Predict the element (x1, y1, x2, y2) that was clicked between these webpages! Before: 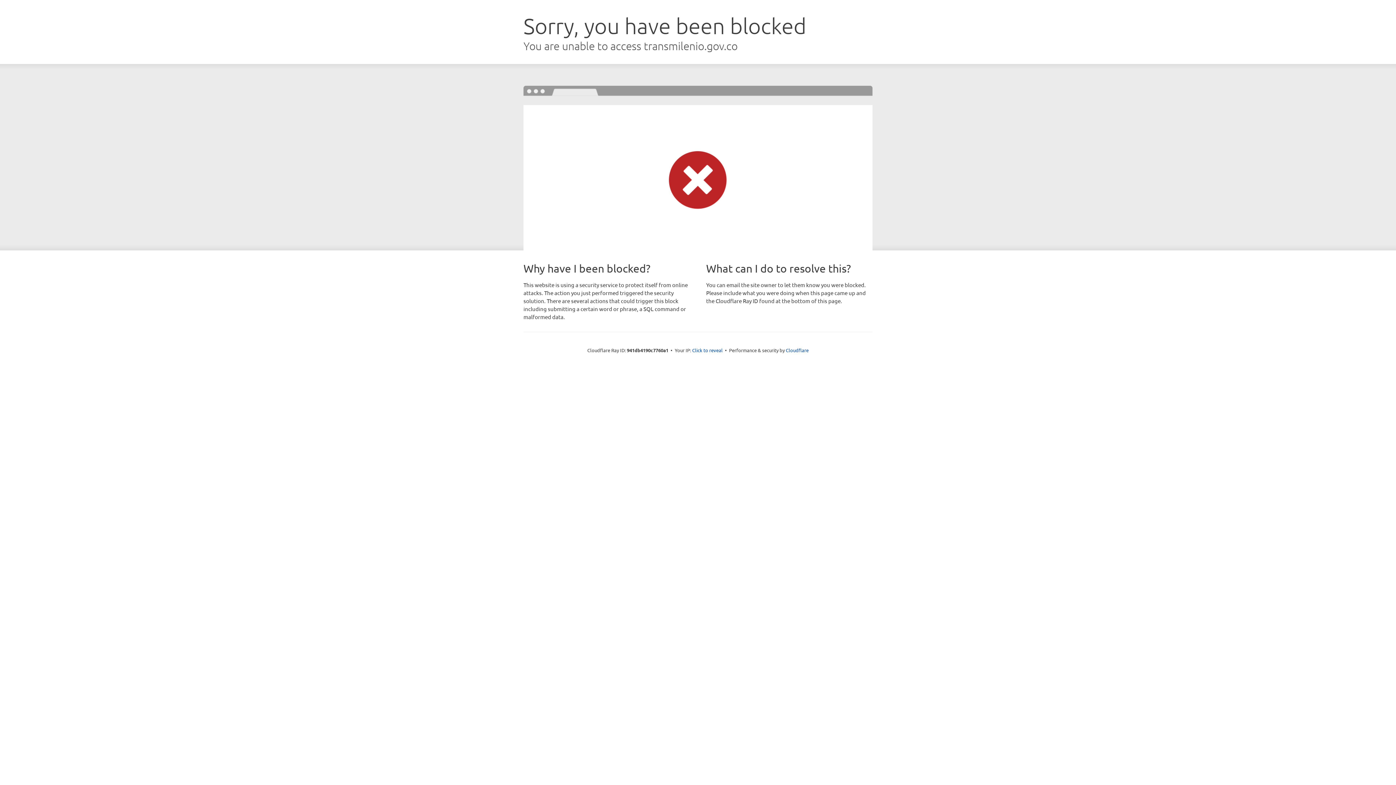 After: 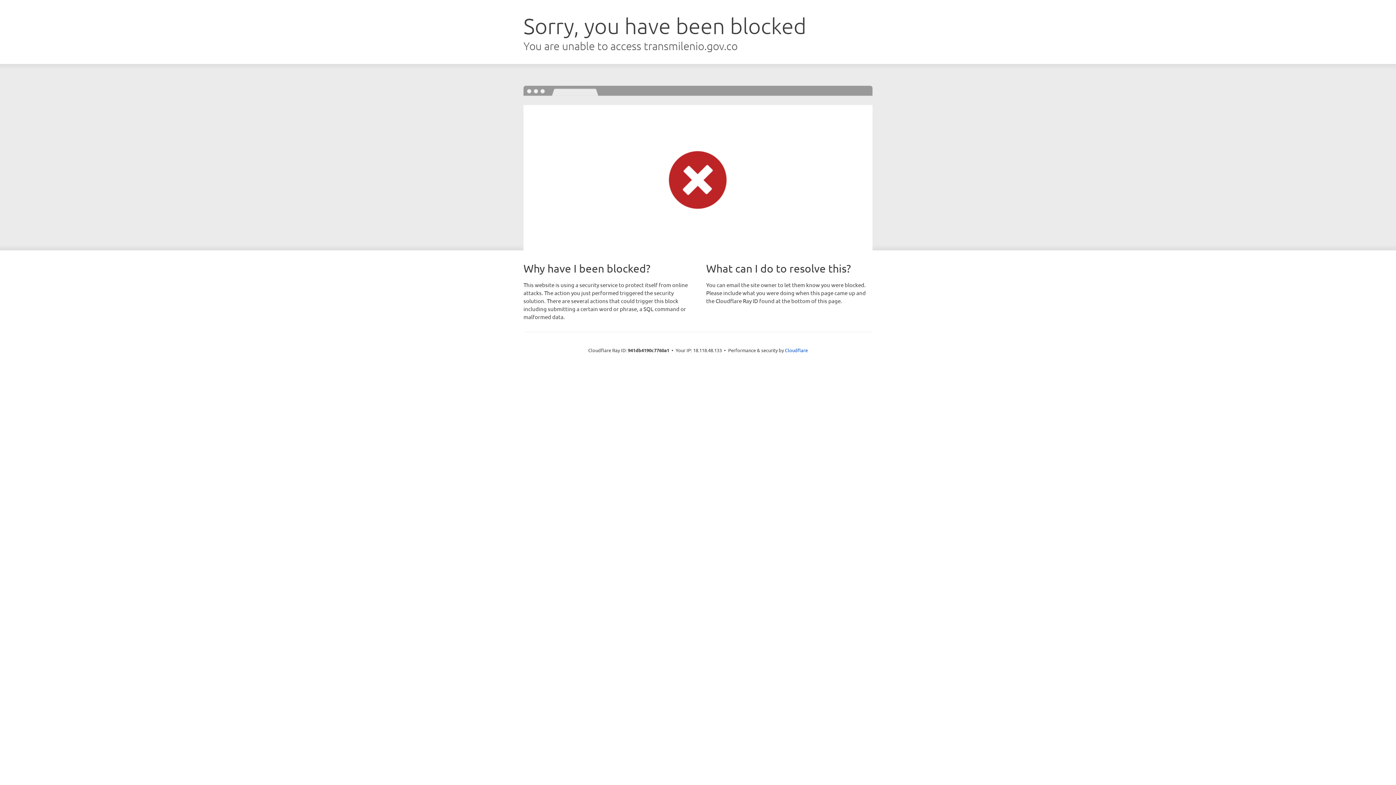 Action: label: Click to reveal bbox: (692, 346, 722, 353)